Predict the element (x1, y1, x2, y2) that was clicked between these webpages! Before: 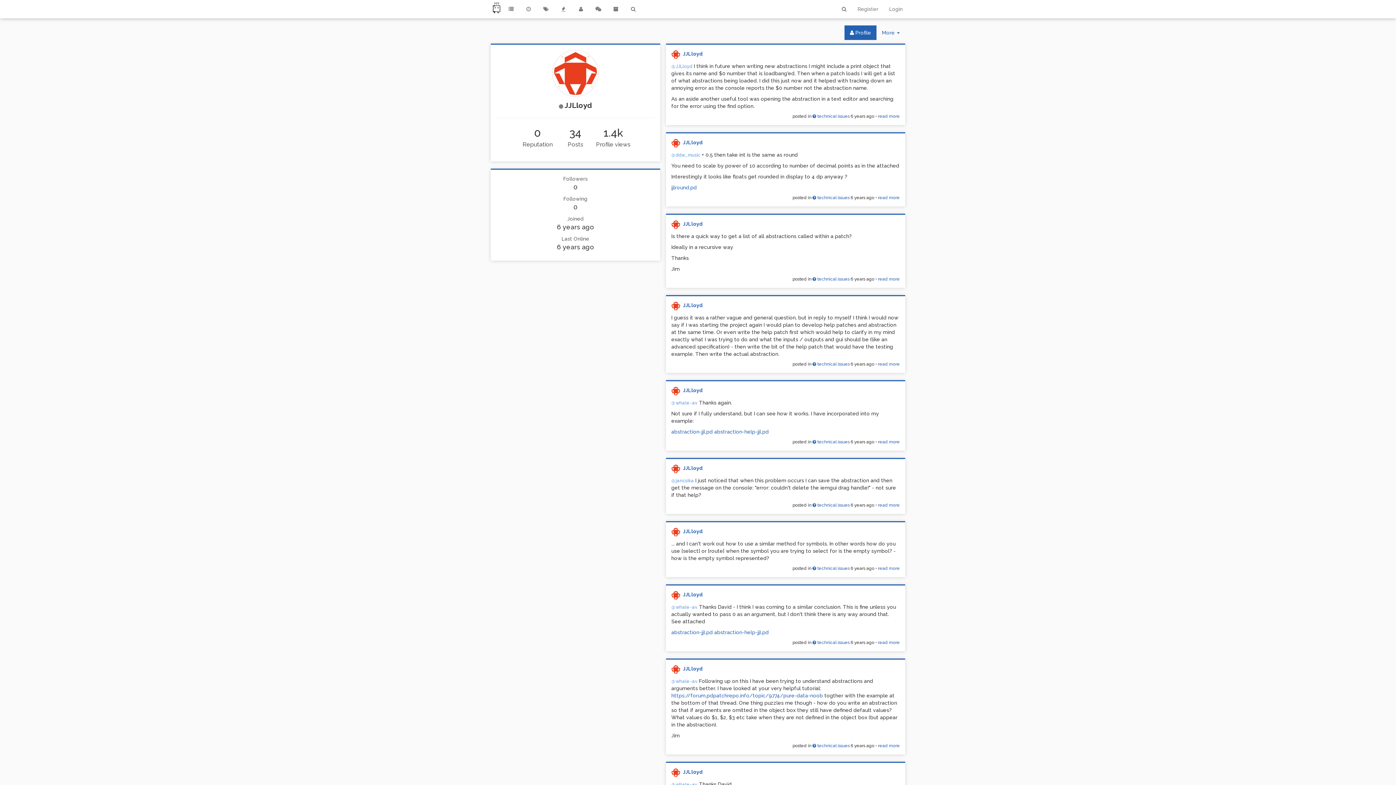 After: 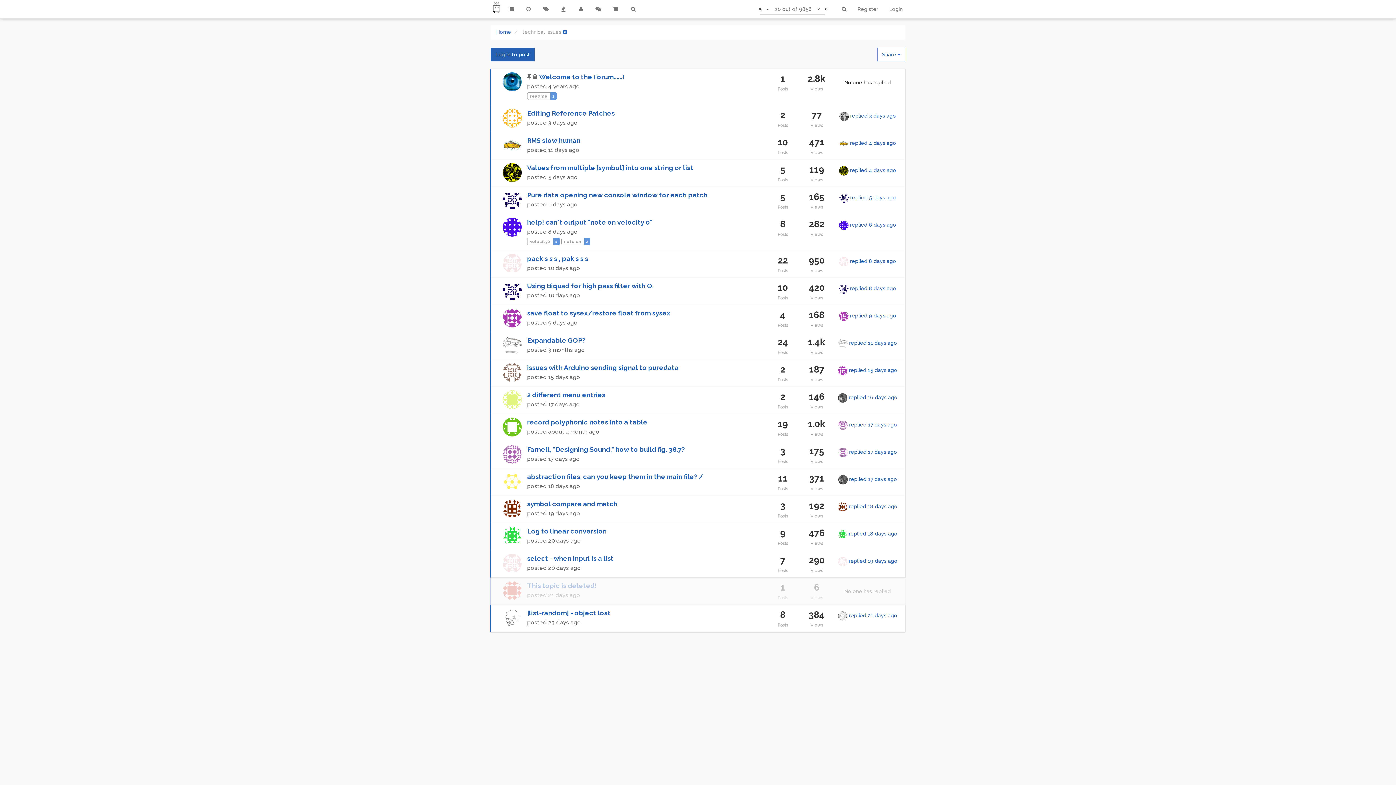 Action: label:  technical issues bbox: (812, 743, 849, 748)